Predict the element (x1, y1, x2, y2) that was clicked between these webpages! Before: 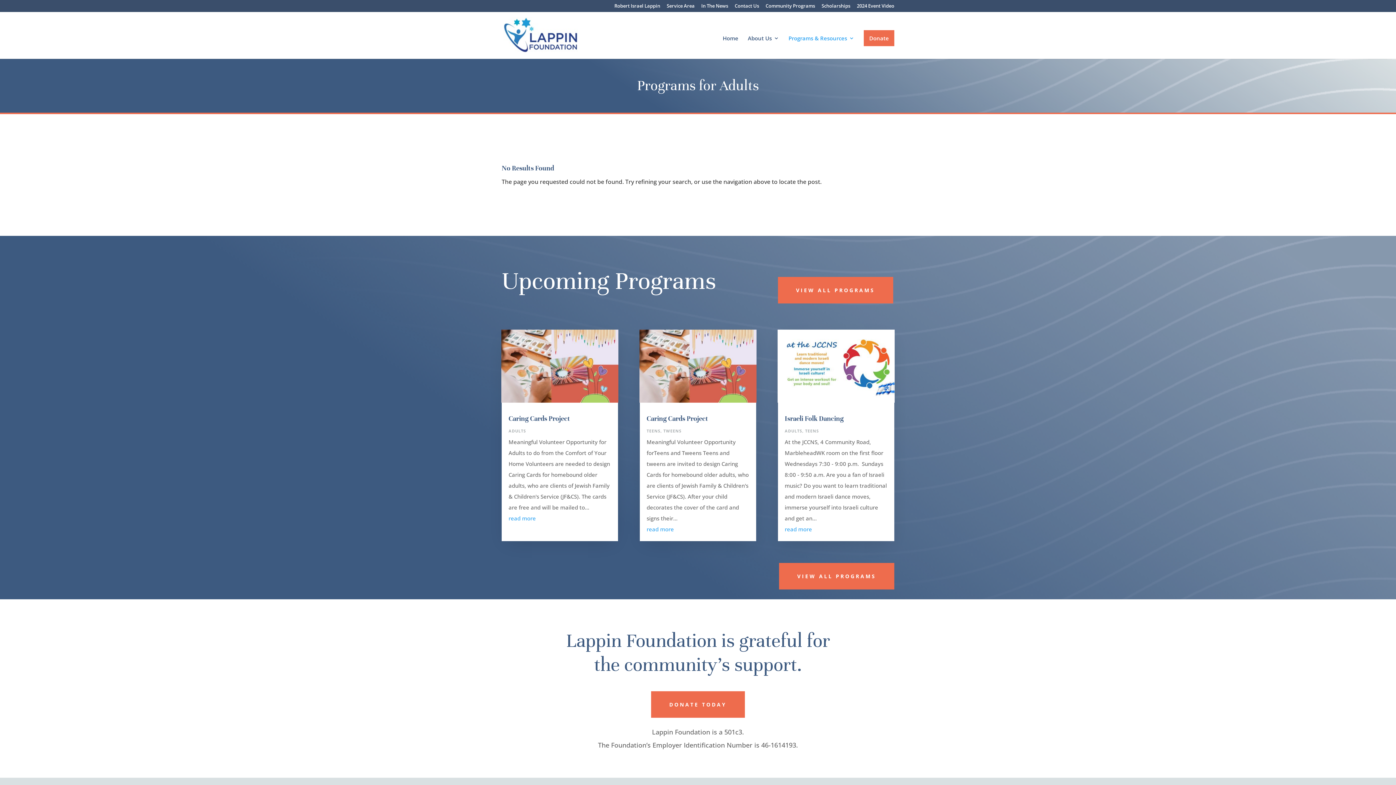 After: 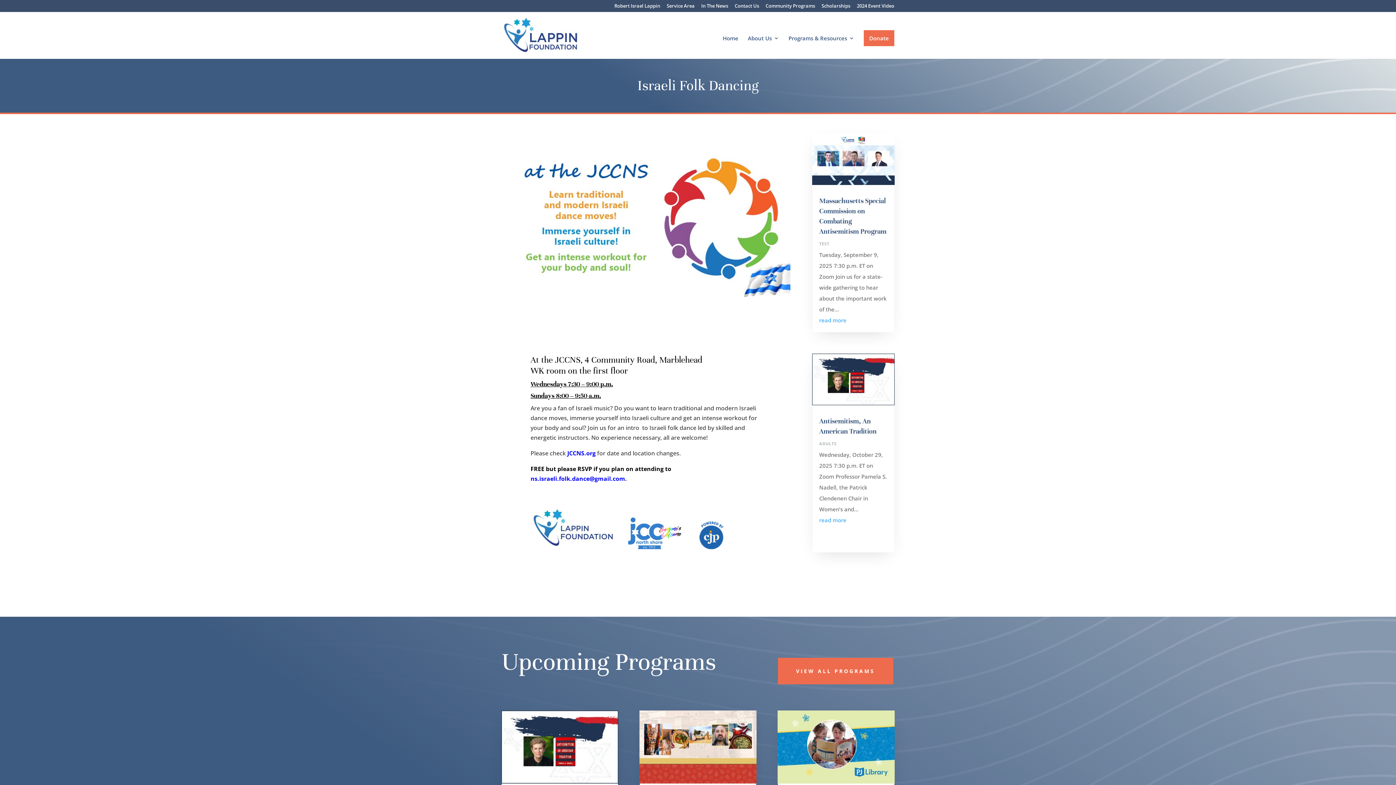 Action: bbox: (777, 329, 894, 403)